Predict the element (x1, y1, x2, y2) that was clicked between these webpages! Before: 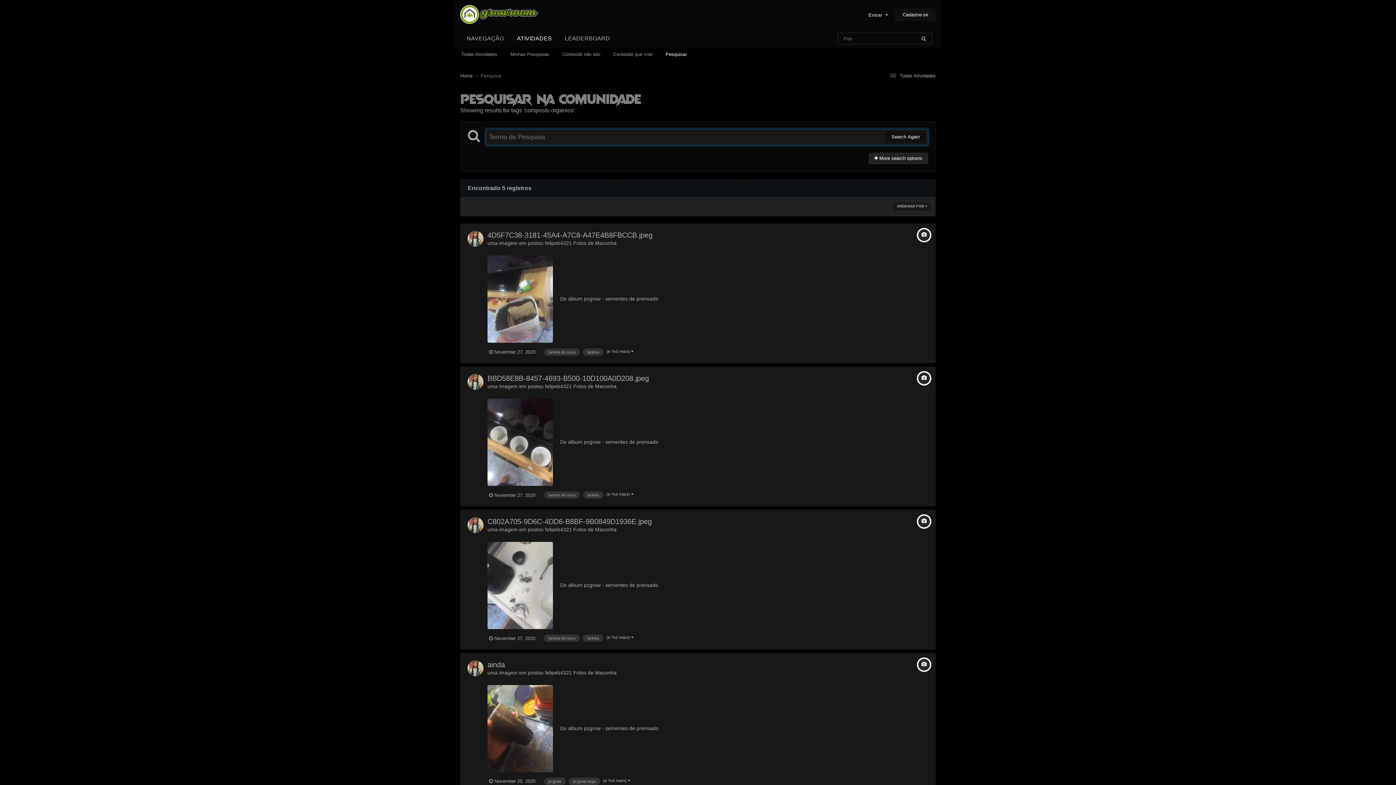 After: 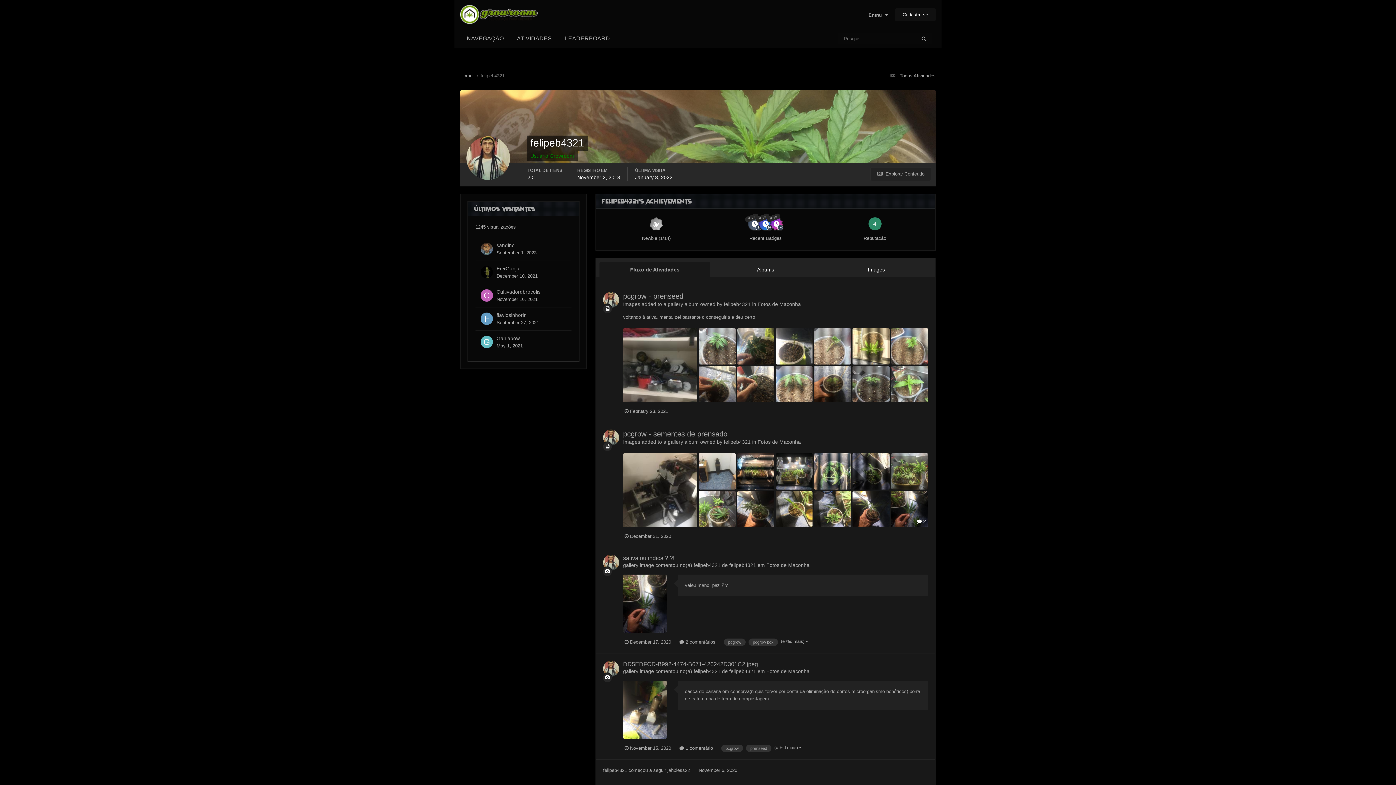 Action: bbox: (545, 670, 572, 675) label: felipeb4321